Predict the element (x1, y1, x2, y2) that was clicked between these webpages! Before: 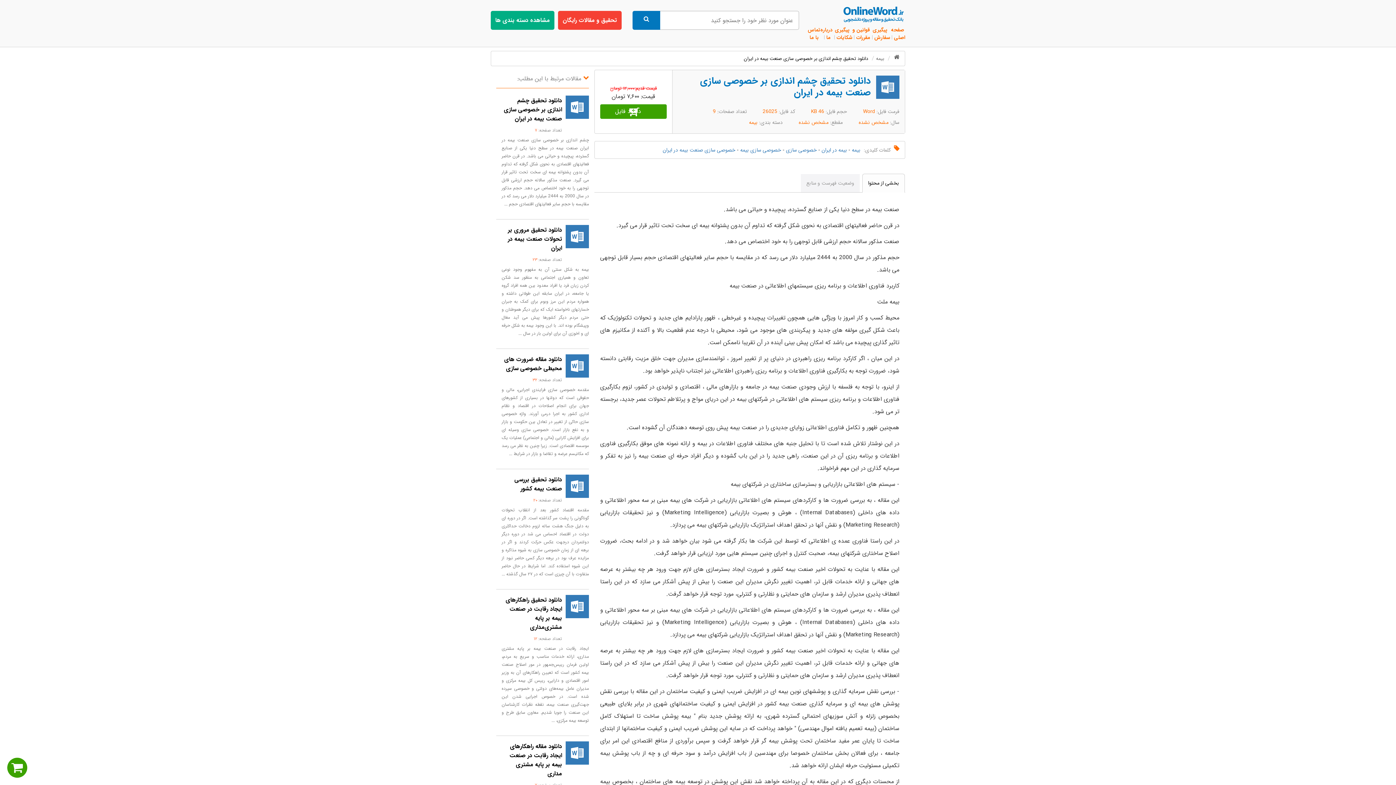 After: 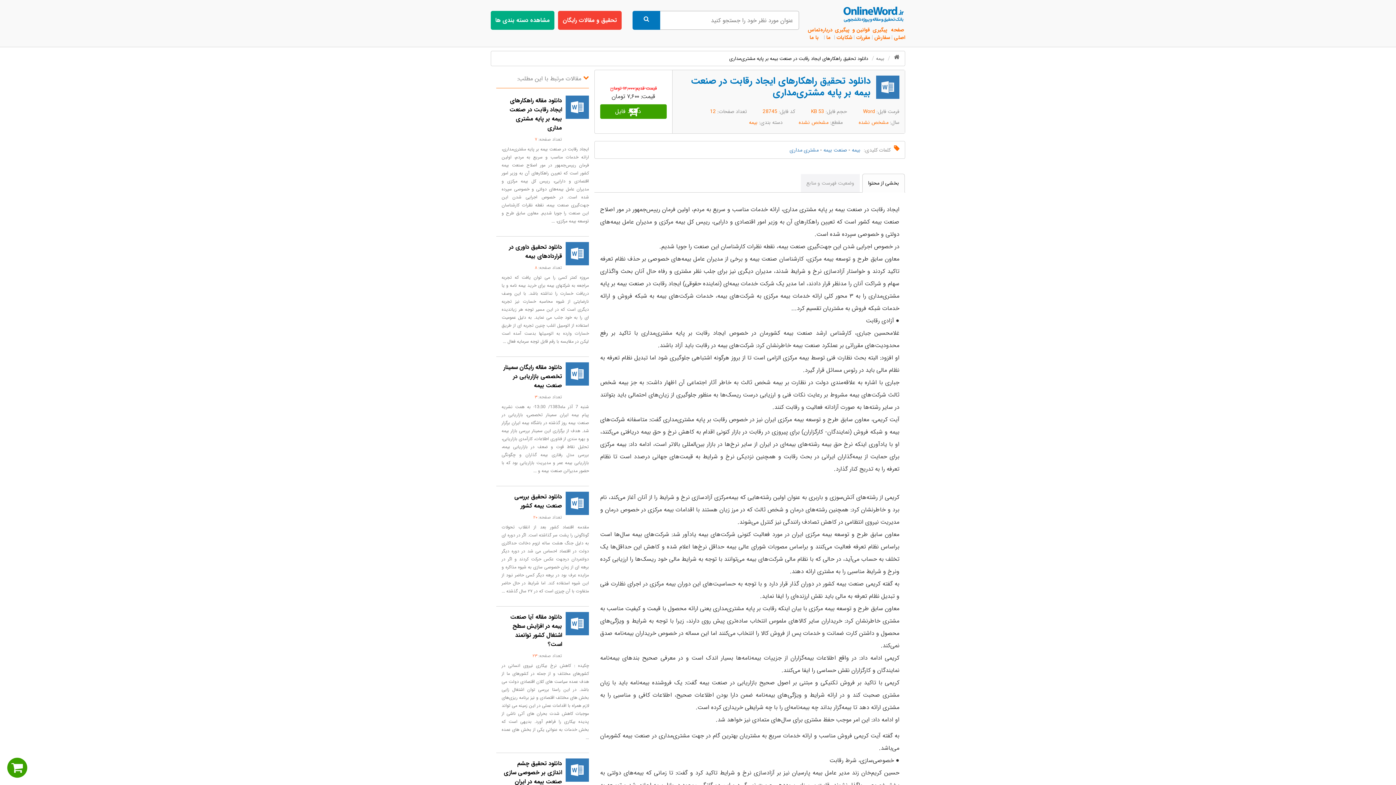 Action: bbox: (565, 595, 589, 643)